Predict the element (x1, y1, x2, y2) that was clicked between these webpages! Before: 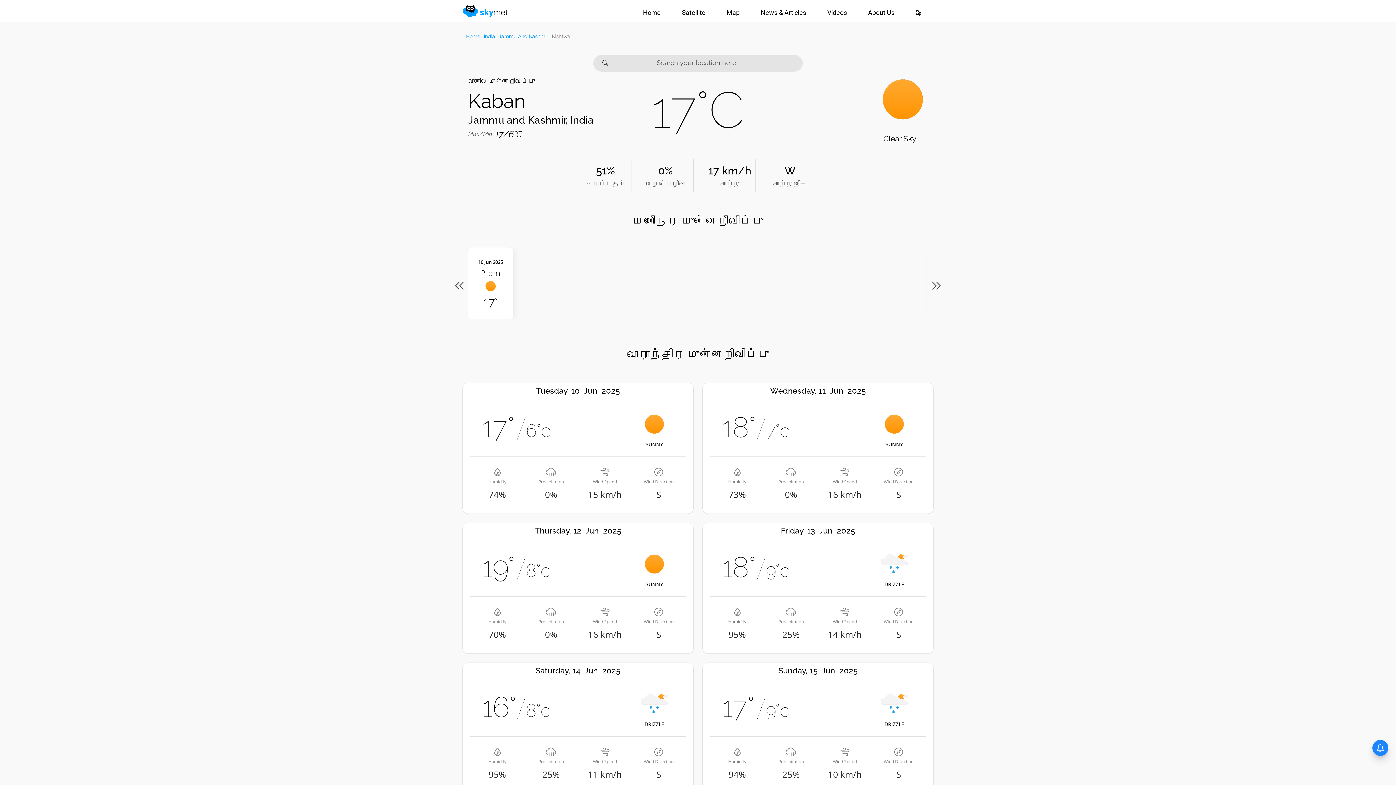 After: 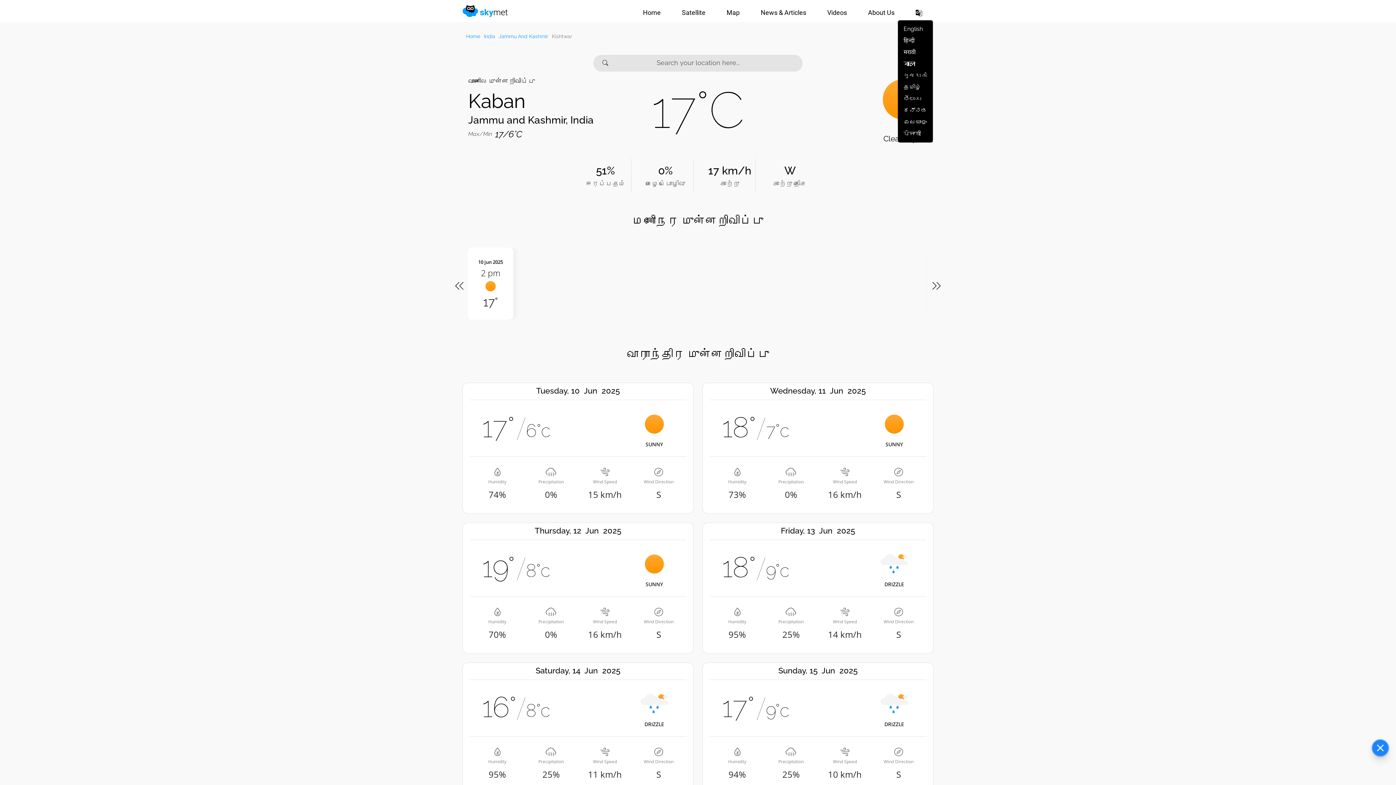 Action: bbox: (897, 5, 930, 19)